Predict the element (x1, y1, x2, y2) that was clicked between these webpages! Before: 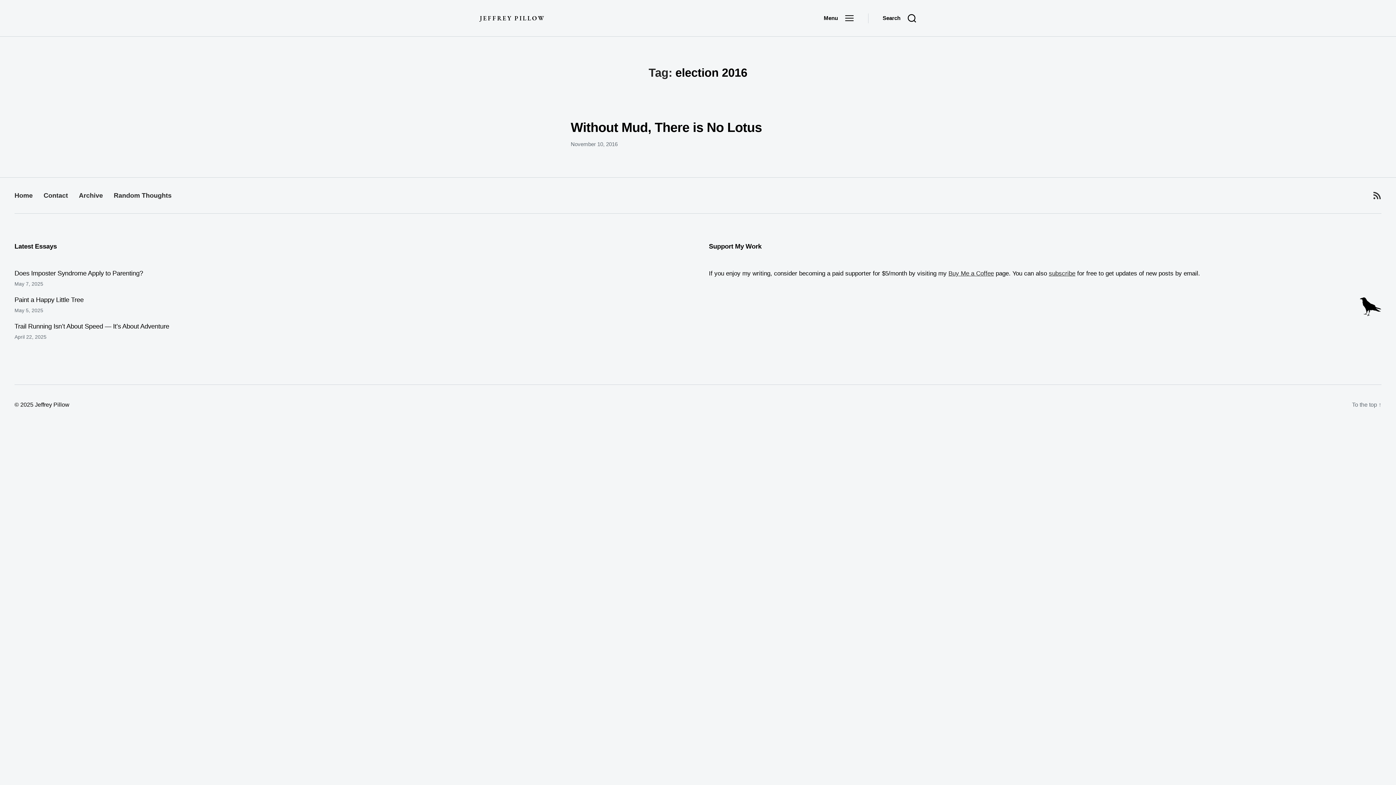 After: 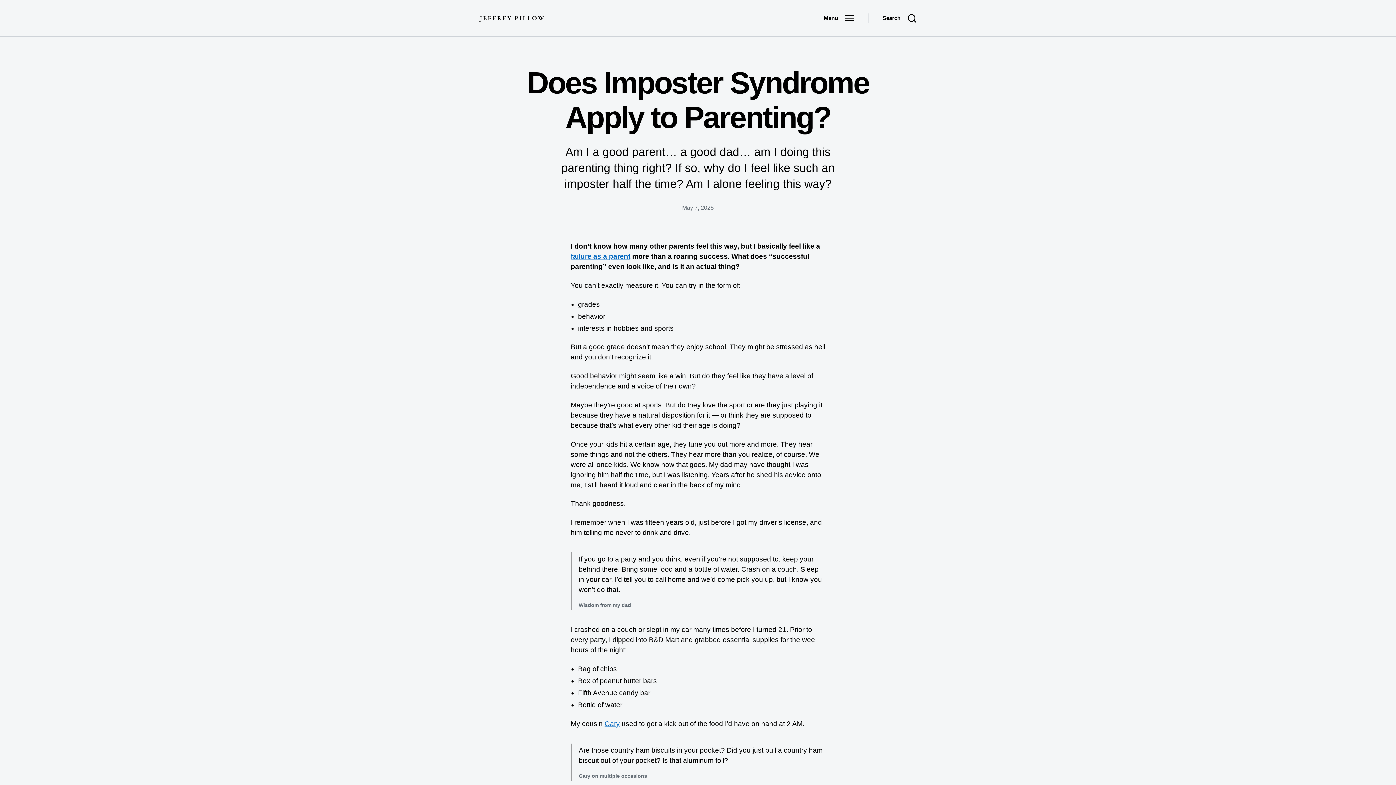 Action: bbox: (14, 269, 143, 277) label: Does Imposter Syndrome Apply to Parenting?